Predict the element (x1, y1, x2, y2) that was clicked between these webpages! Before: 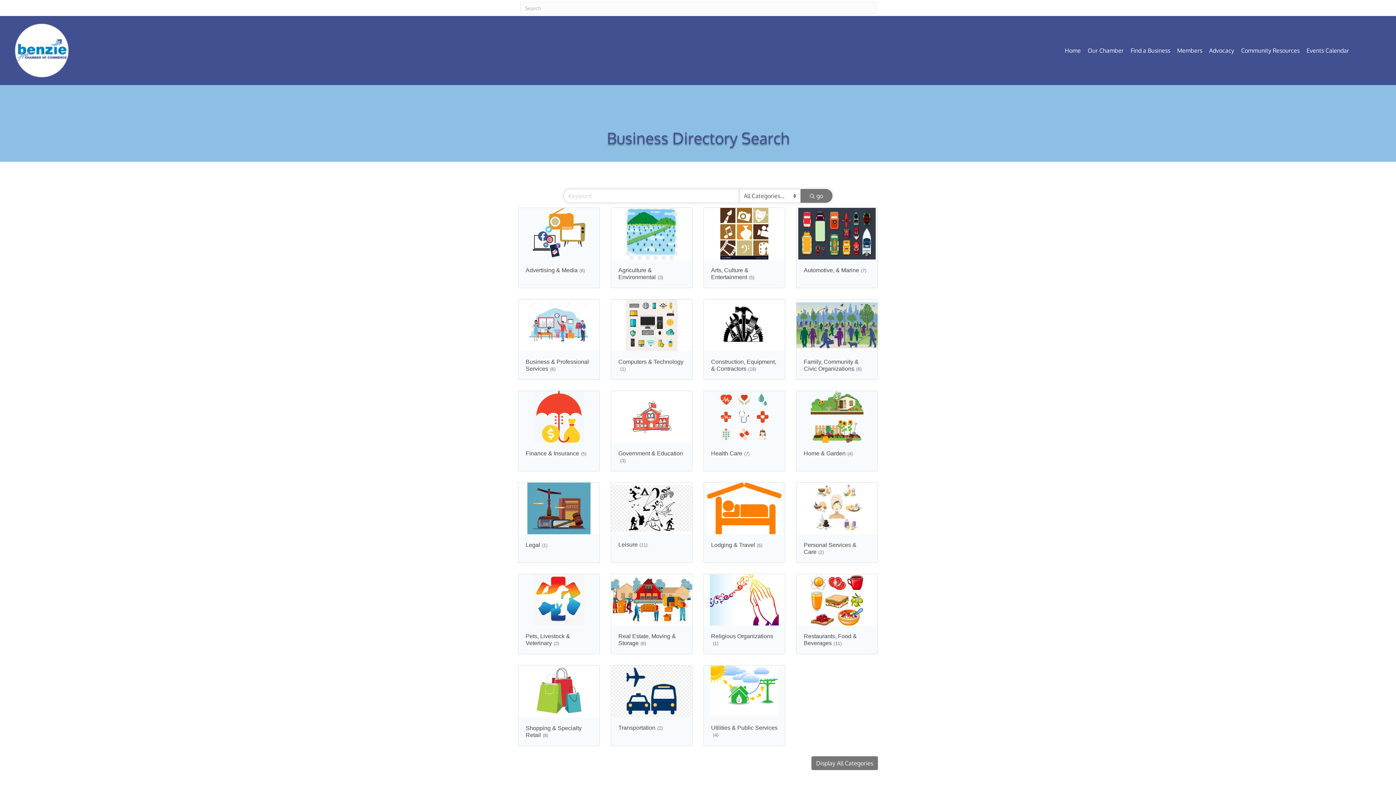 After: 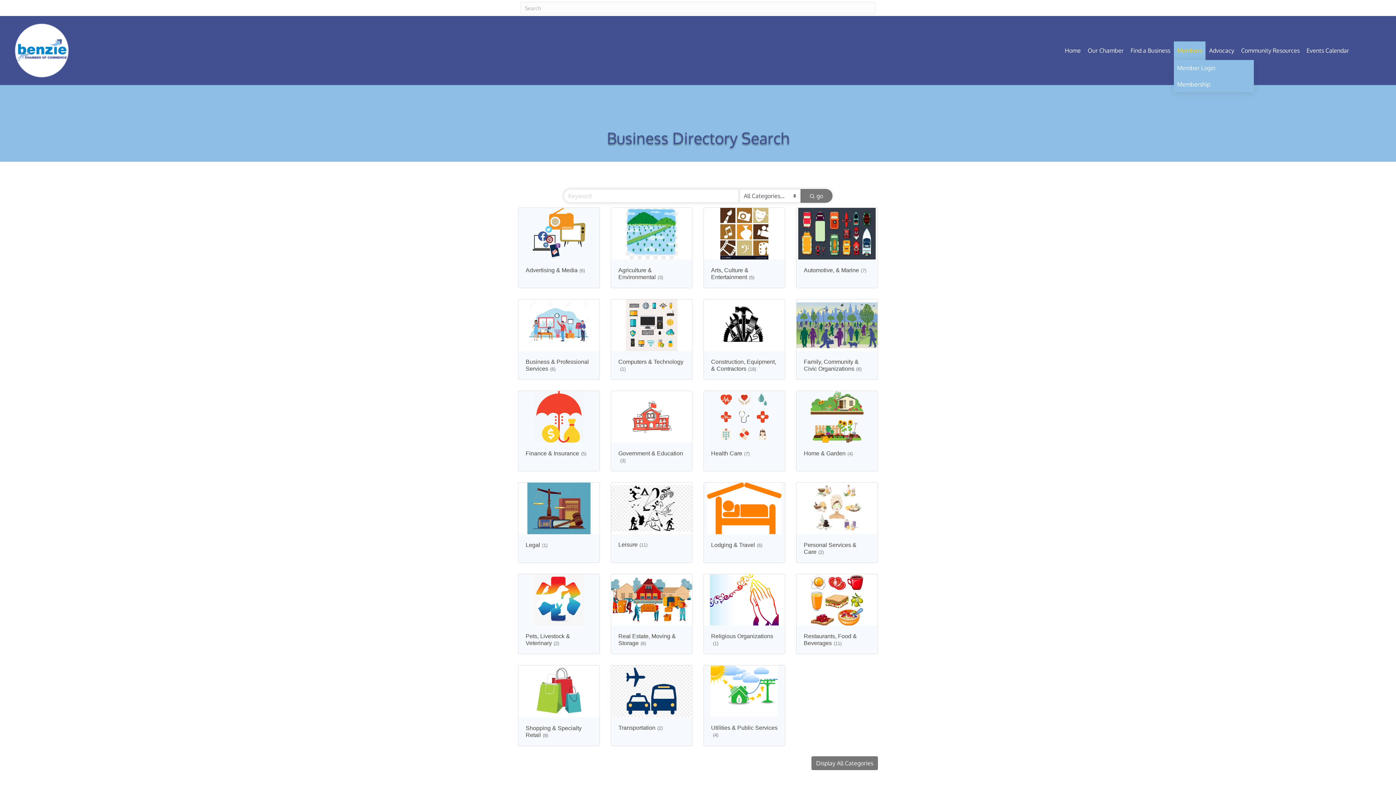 Action: bbox: (1174, 41, 1205, 59) label: Members